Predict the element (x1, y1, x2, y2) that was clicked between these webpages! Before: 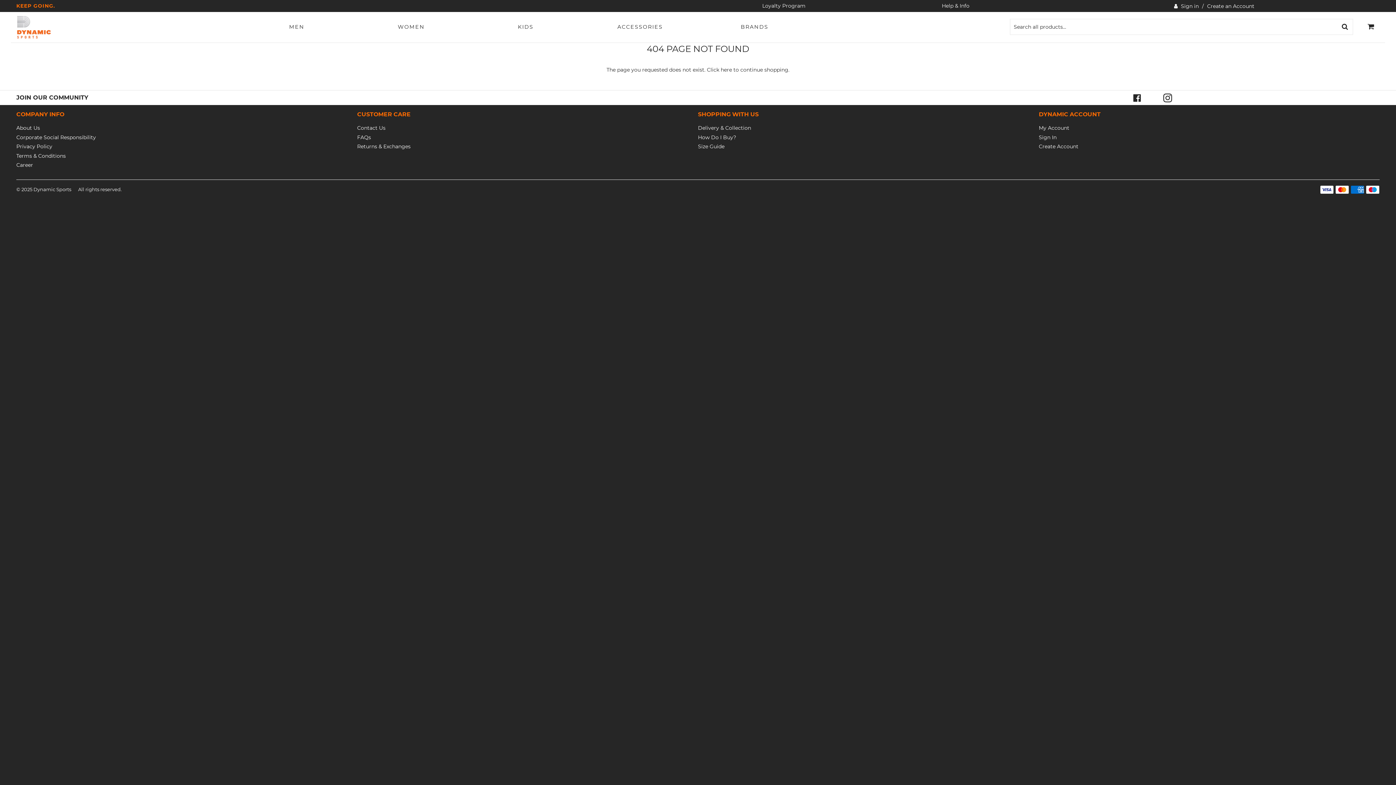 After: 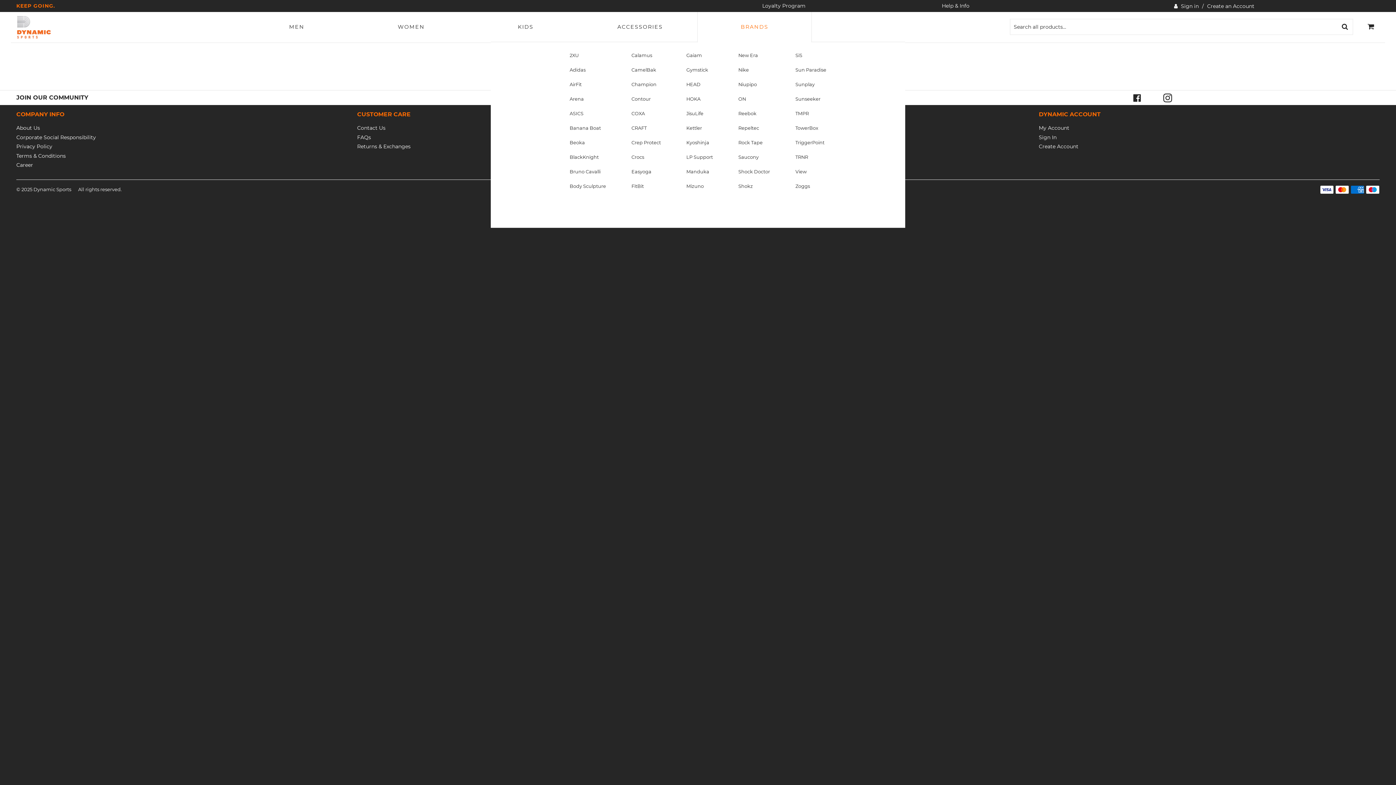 Action: label: BRANDS bbox: (697, 12, 811, 42)